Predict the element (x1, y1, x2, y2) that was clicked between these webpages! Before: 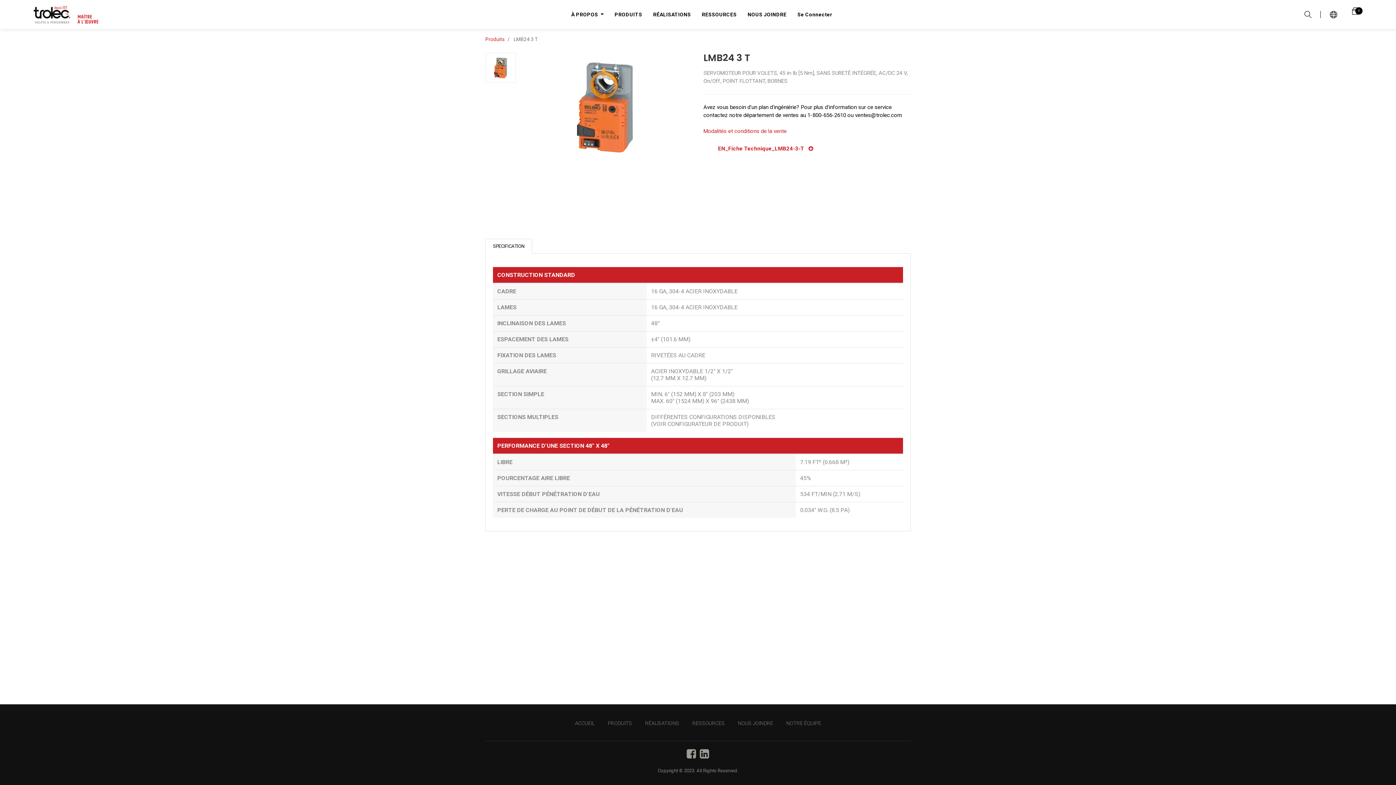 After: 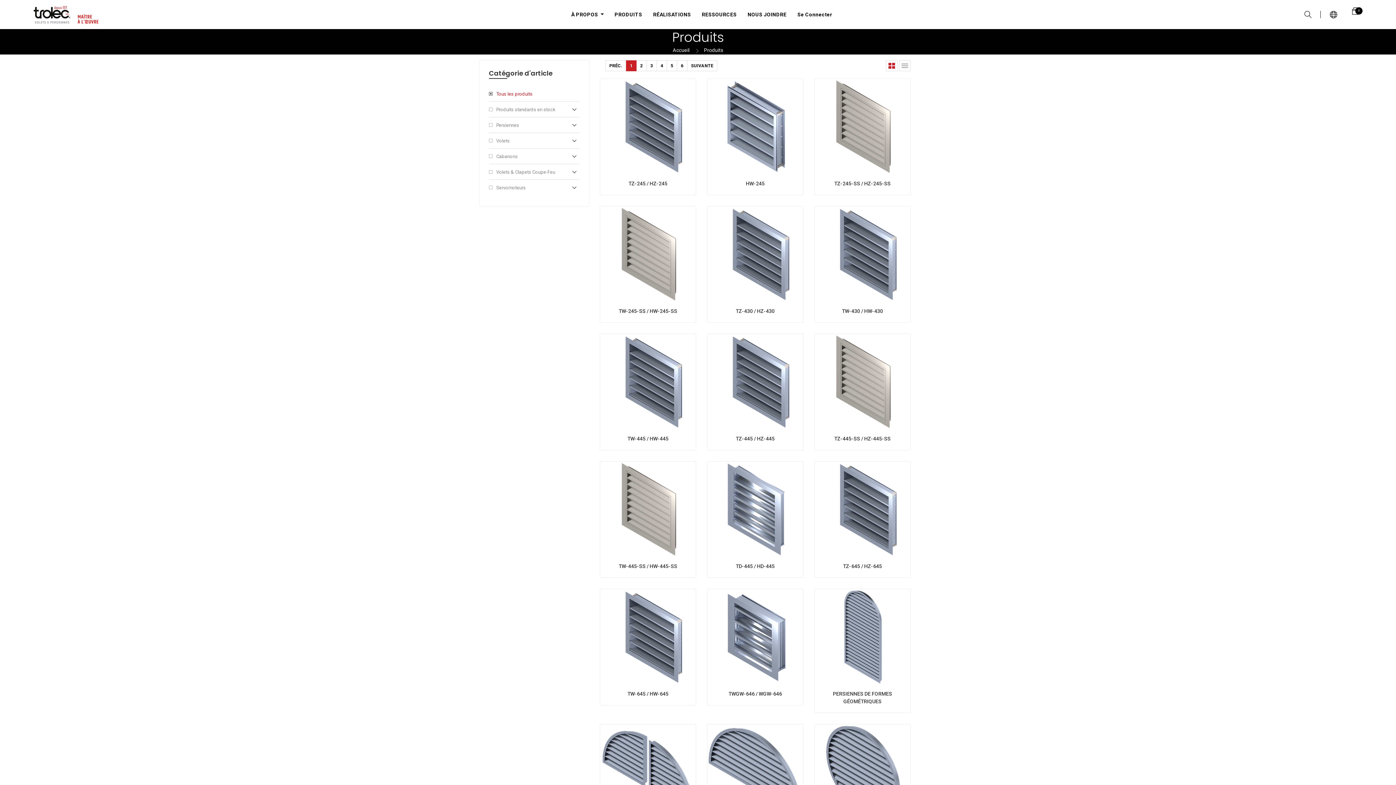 Action: label: Produits bbox: (485, 36, 504, 42)